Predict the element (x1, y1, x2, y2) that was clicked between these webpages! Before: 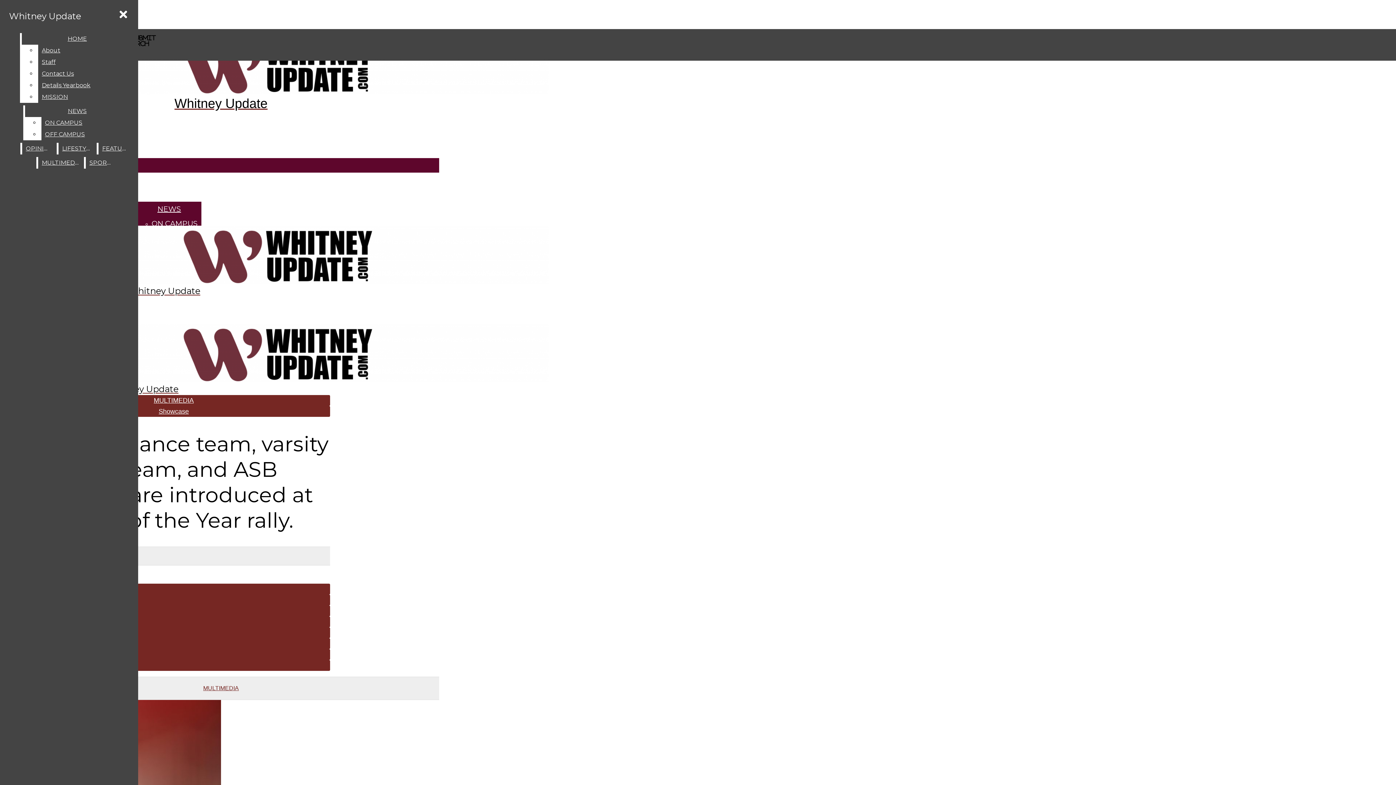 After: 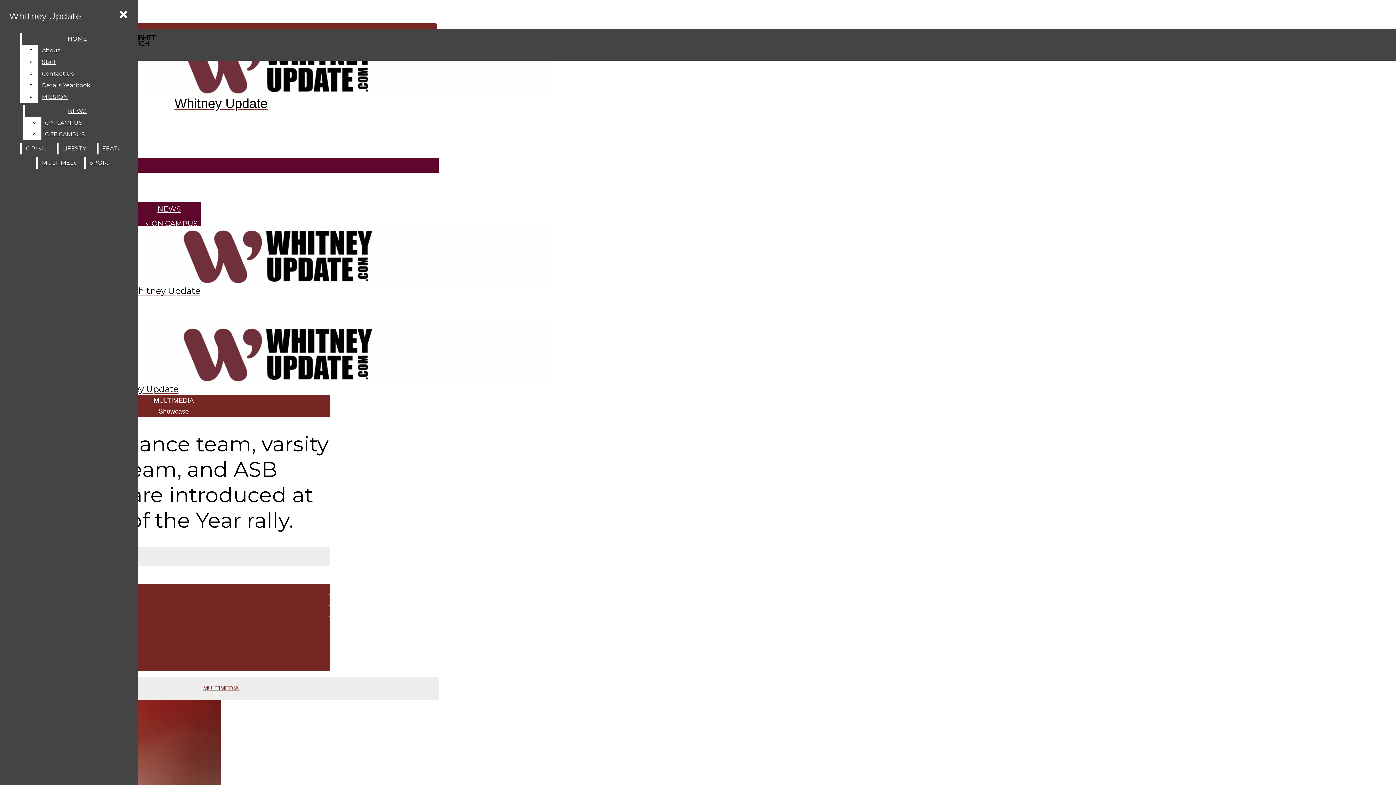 Action: bbox: (2, 23, 439, 29) label:  RSS Feed